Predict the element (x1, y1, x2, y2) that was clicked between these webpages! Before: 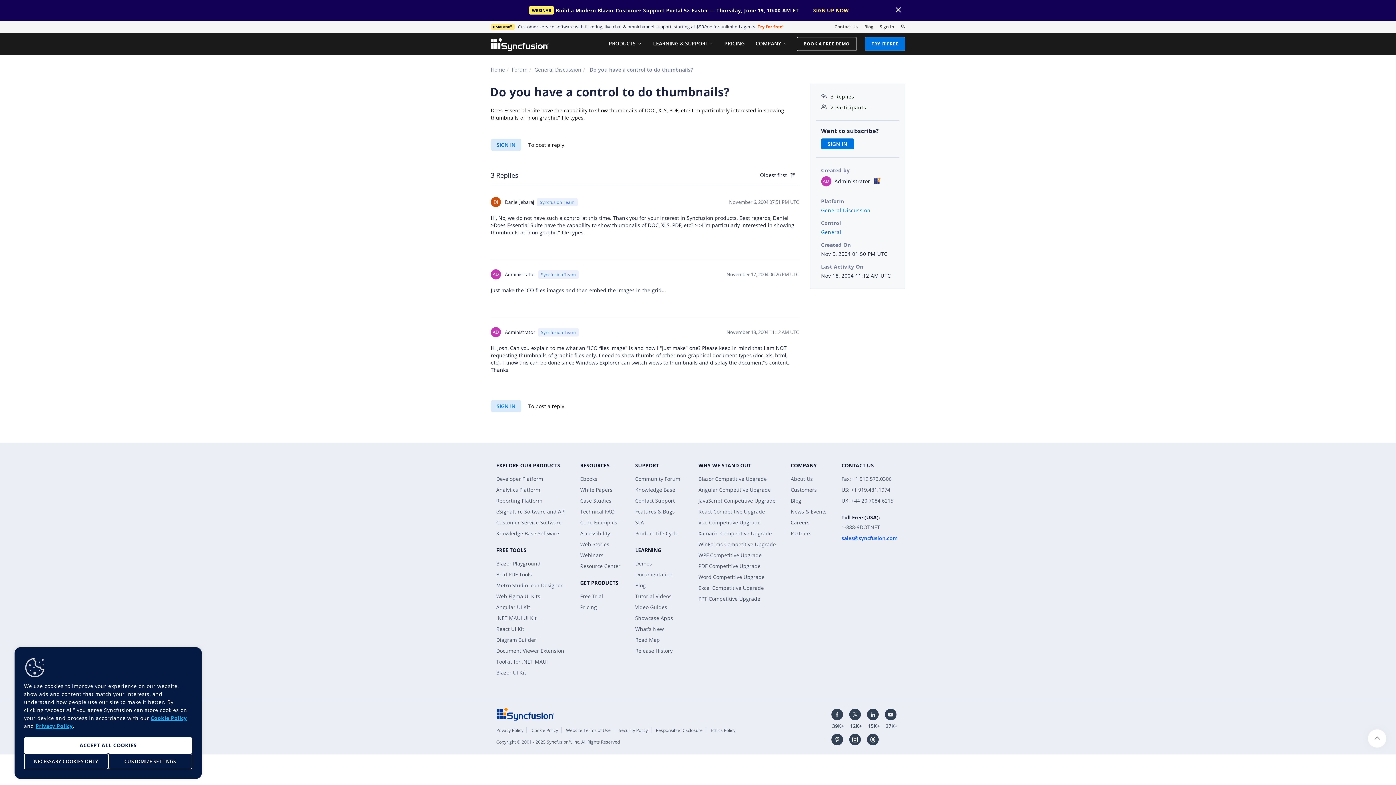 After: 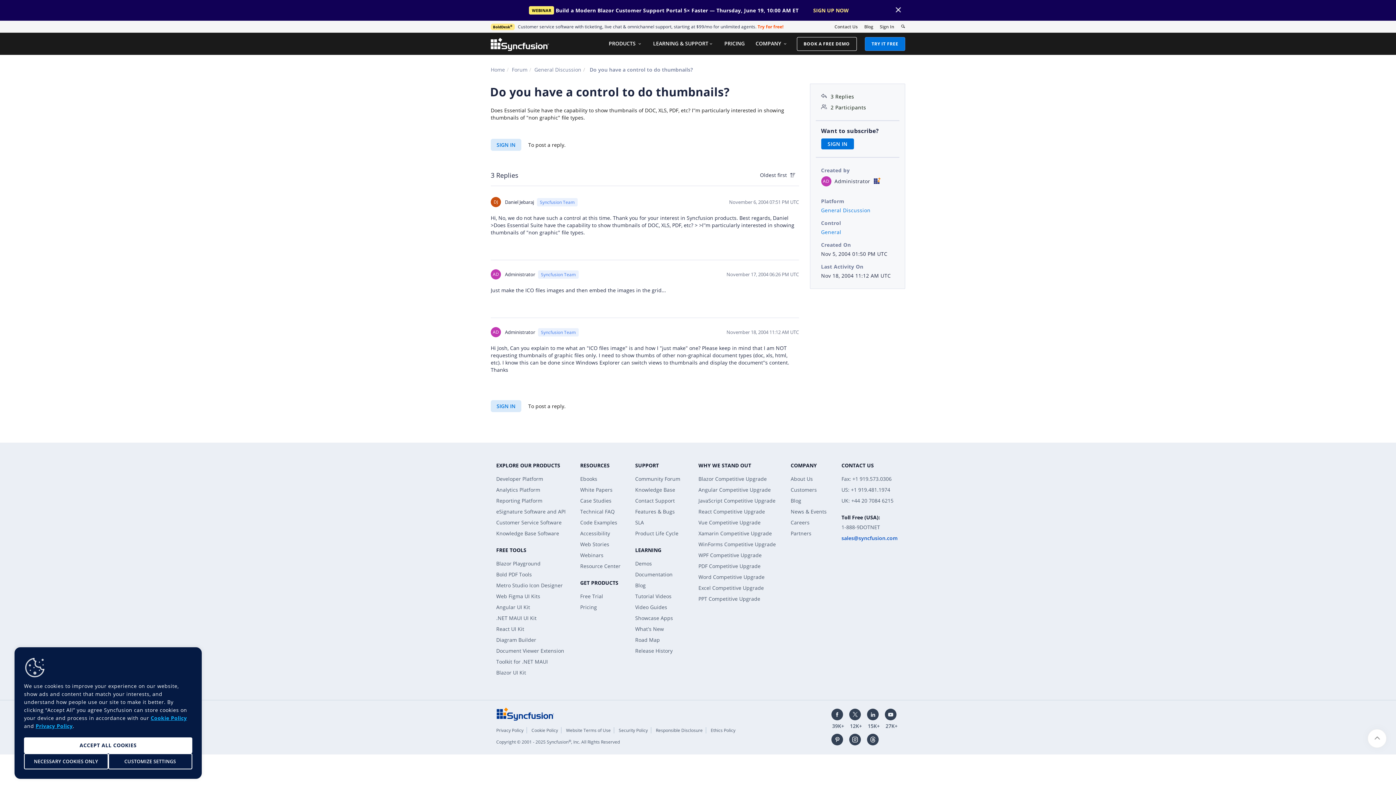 Action: bbox: (841, 534, 897, 541) label: sales@syncfusion.com